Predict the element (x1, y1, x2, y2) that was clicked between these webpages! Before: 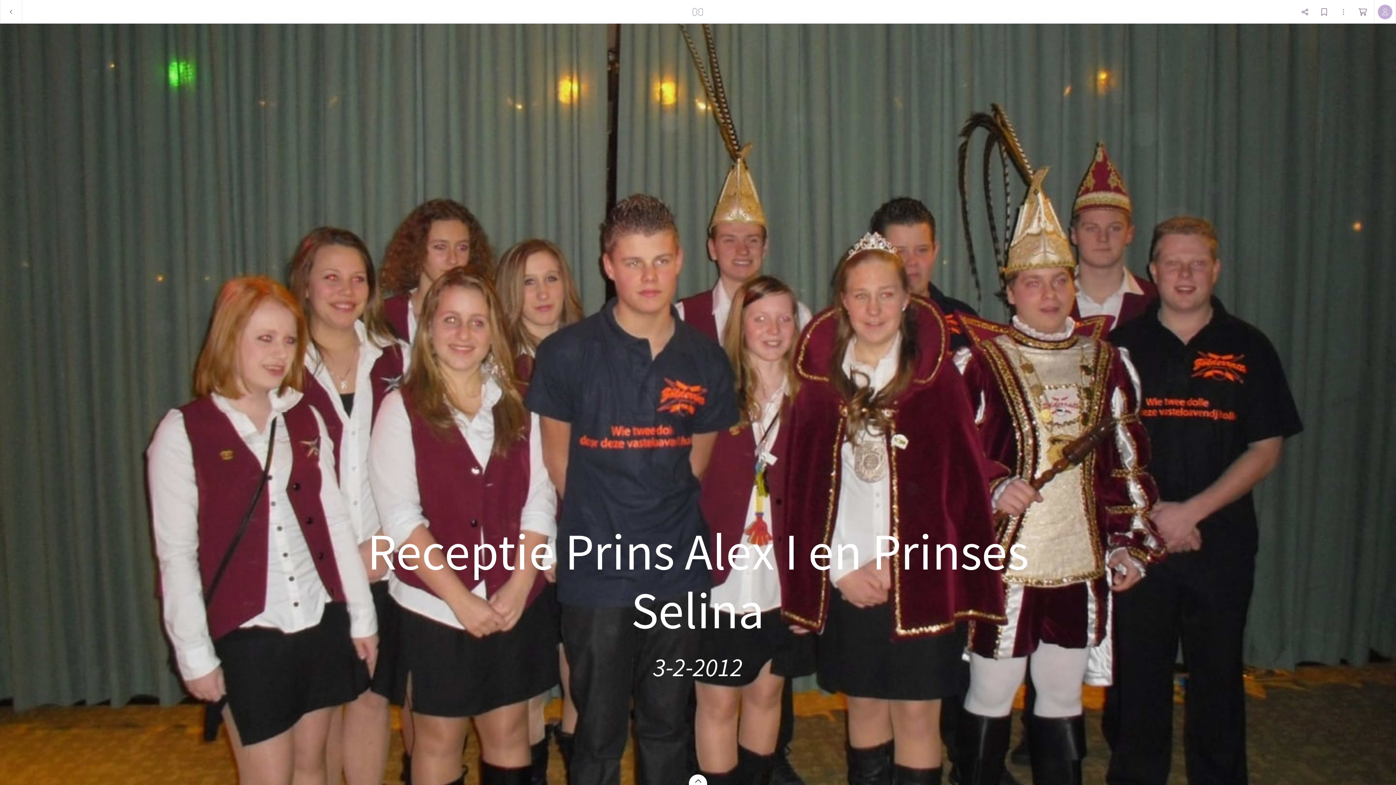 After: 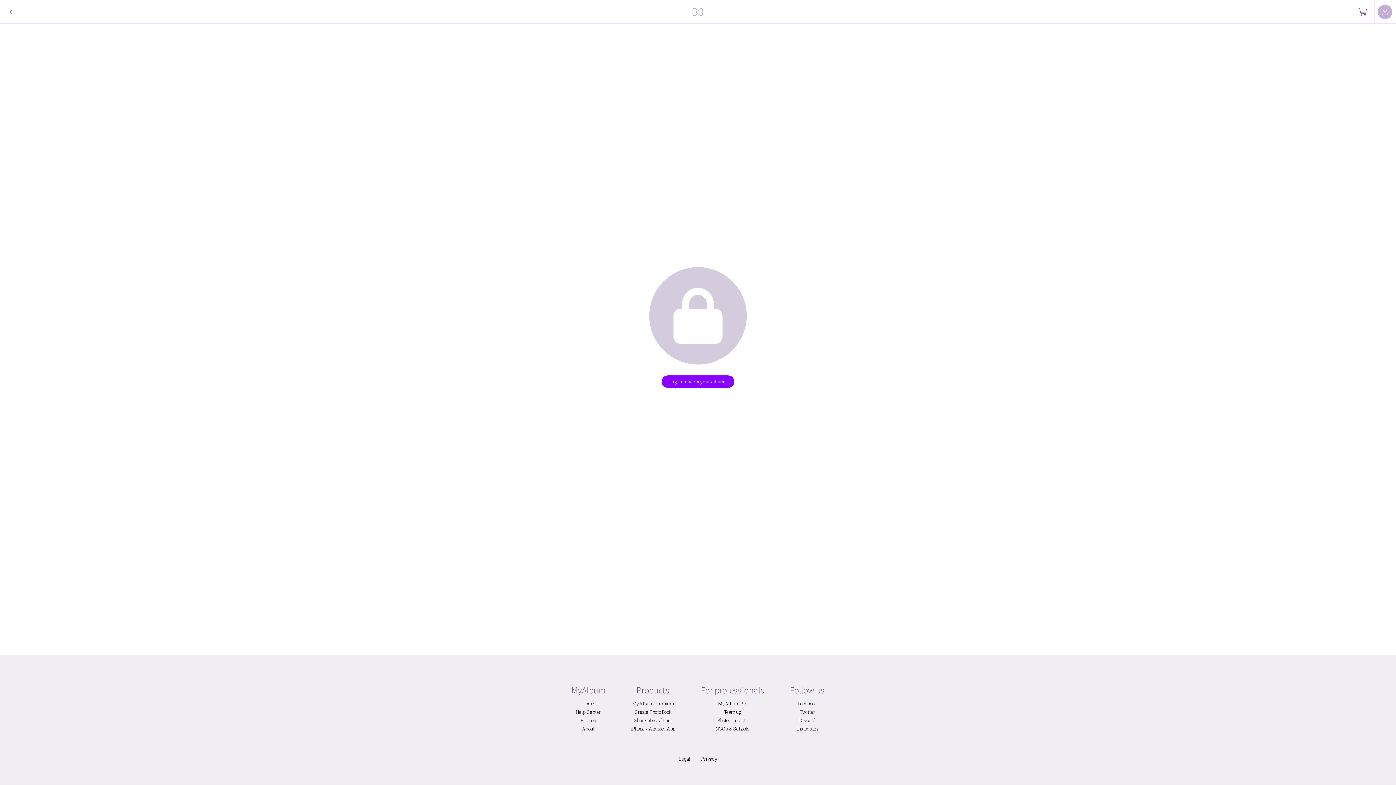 Action: bbox: (689, 0, 707, 23)